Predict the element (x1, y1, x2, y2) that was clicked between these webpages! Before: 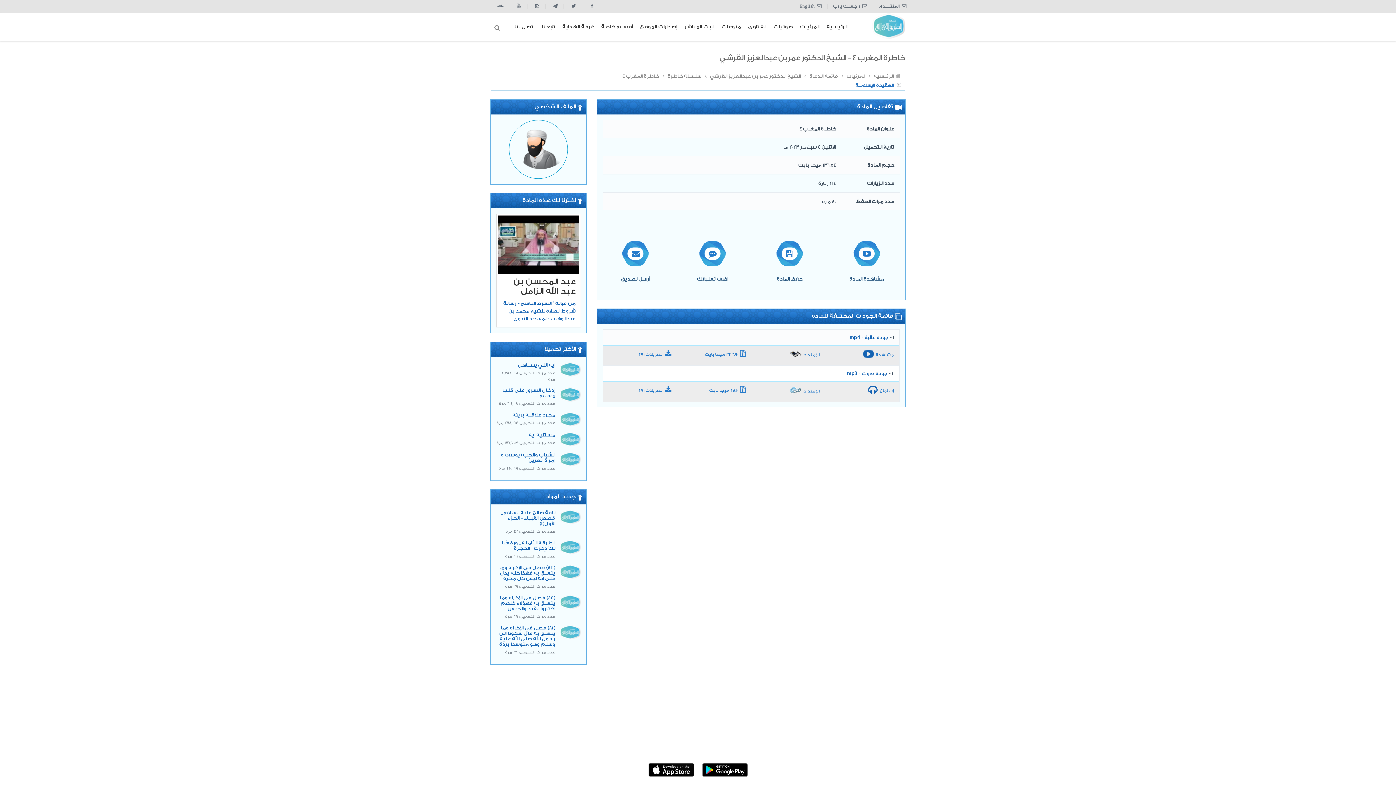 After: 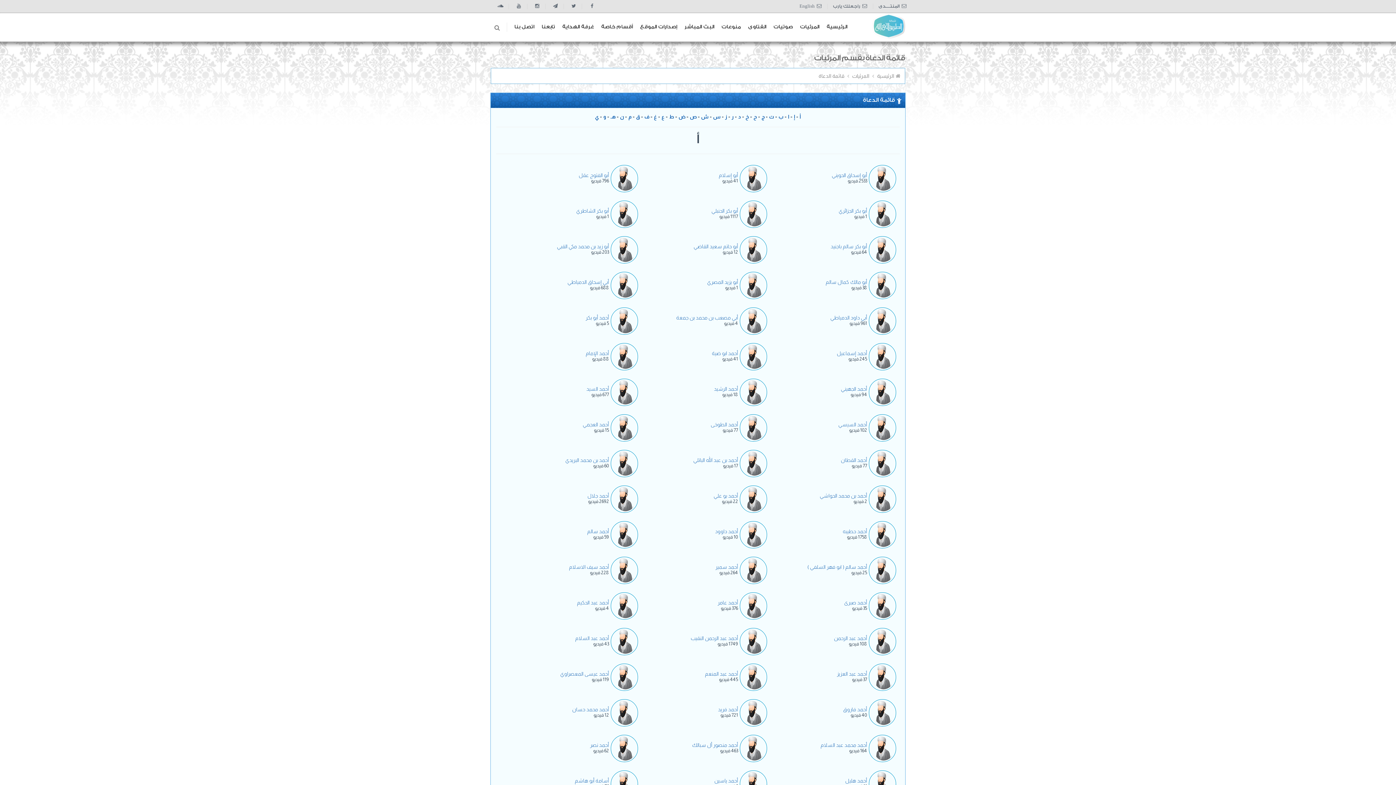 Action: bbox: (846, 73, 865, 78) label: المرئيات